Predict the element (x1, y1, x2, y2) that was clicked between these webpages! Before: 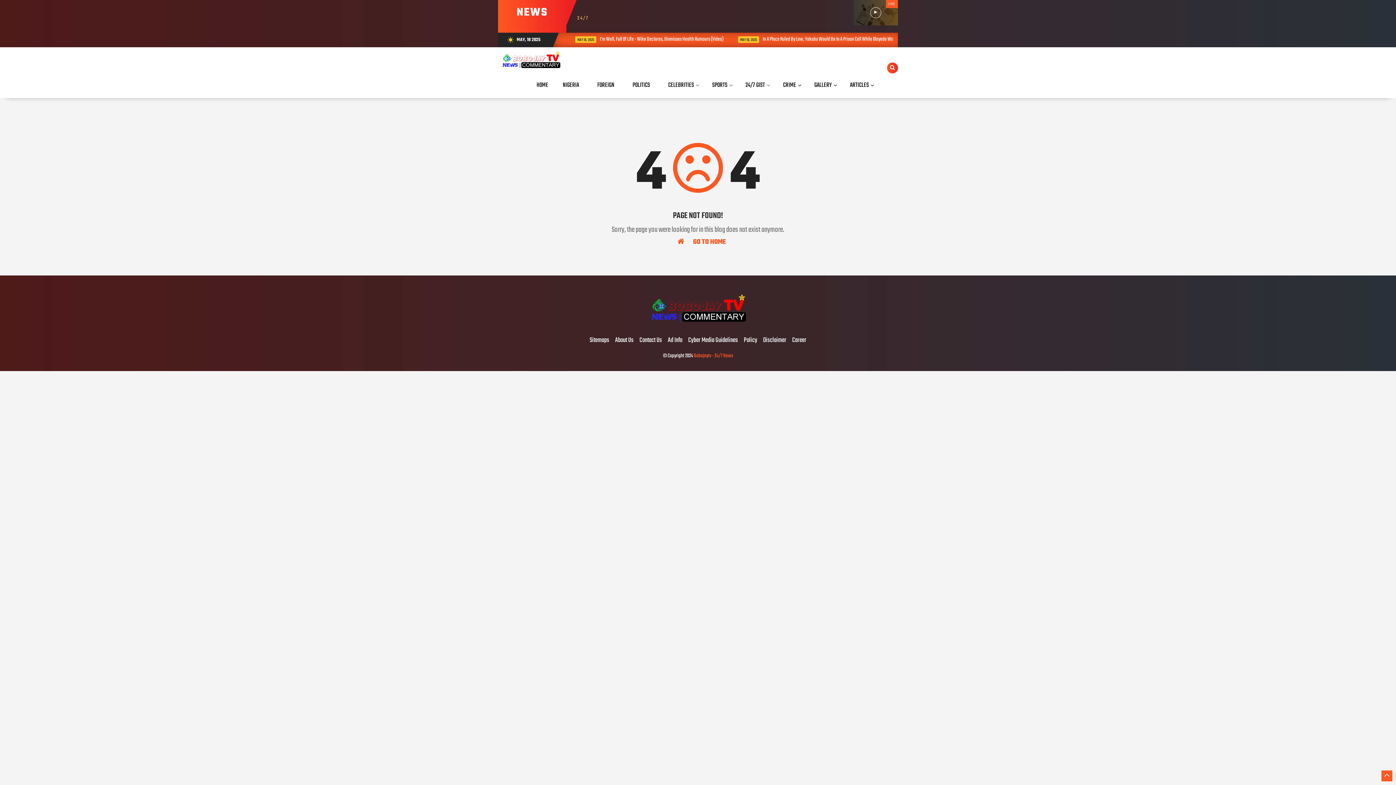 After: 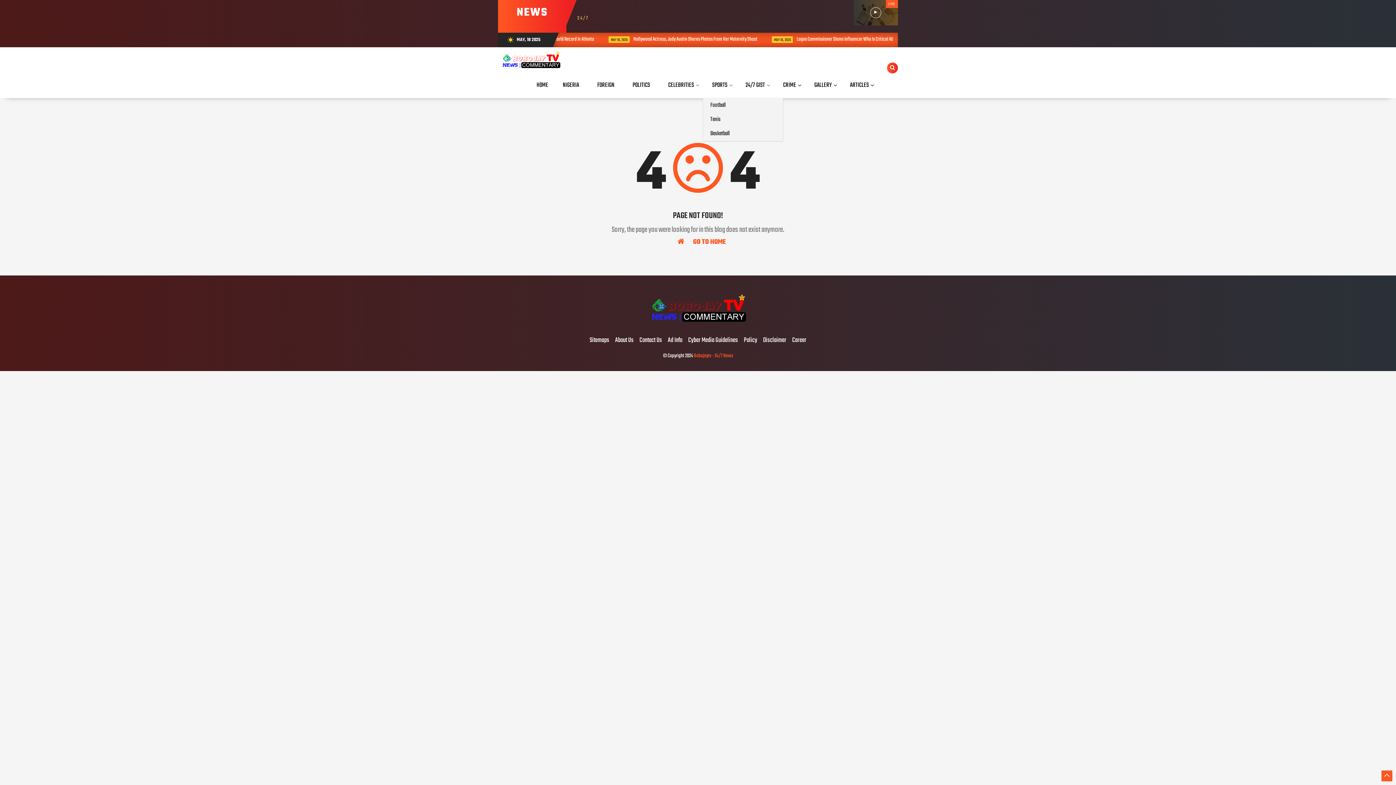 Action: label: SPORTS bbox: (703, 72, 736, 98)